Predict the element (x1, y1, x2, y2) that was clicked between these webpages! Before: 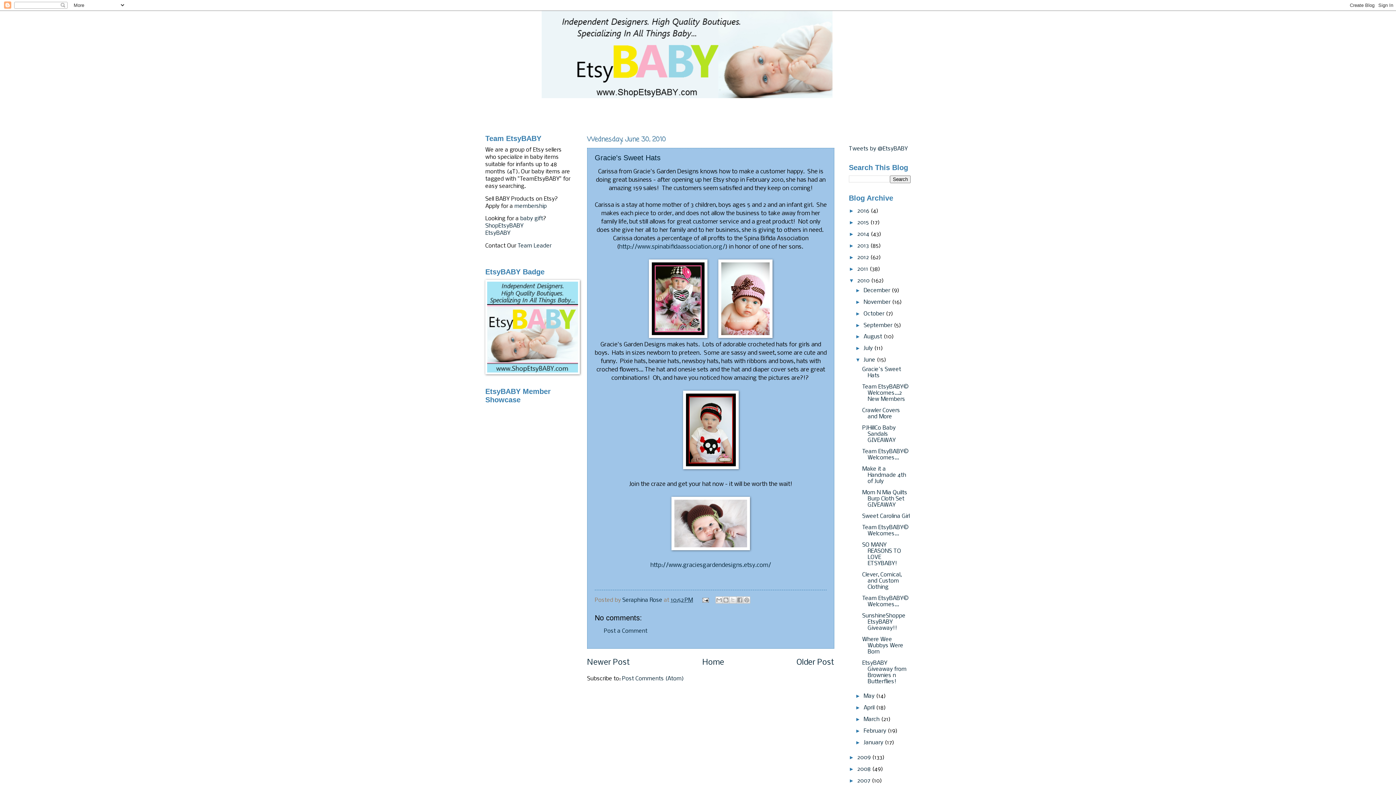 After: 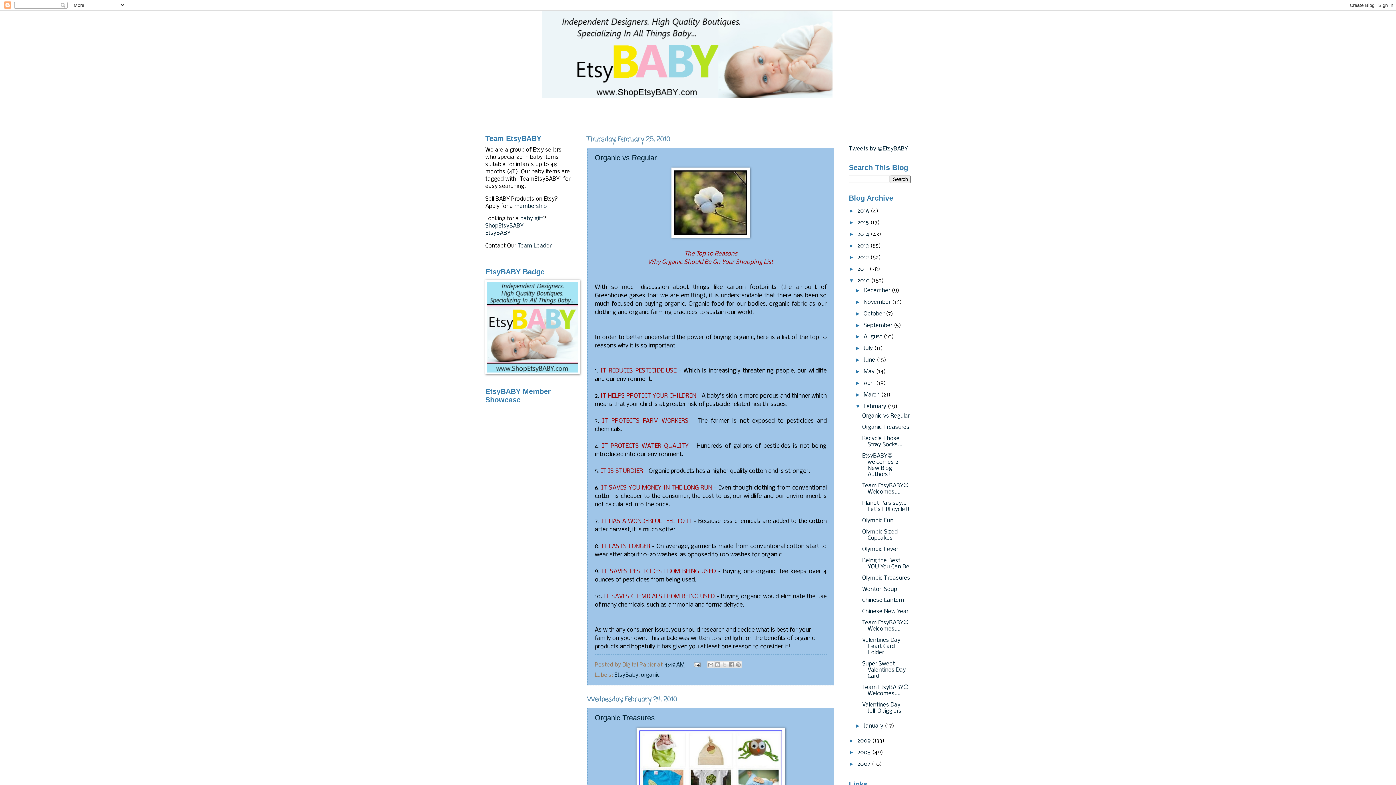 Action: label: February  bbox: (863, 728, 887, 734)